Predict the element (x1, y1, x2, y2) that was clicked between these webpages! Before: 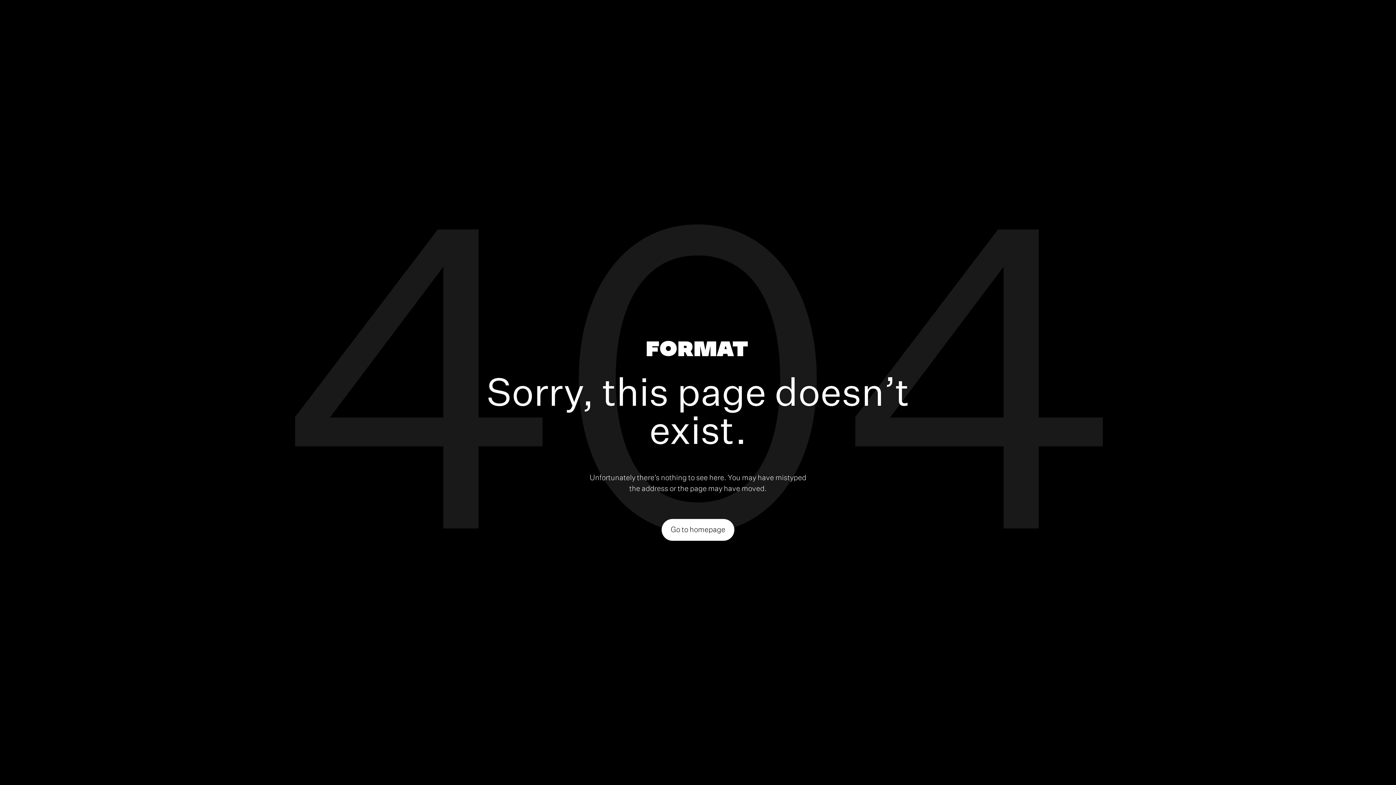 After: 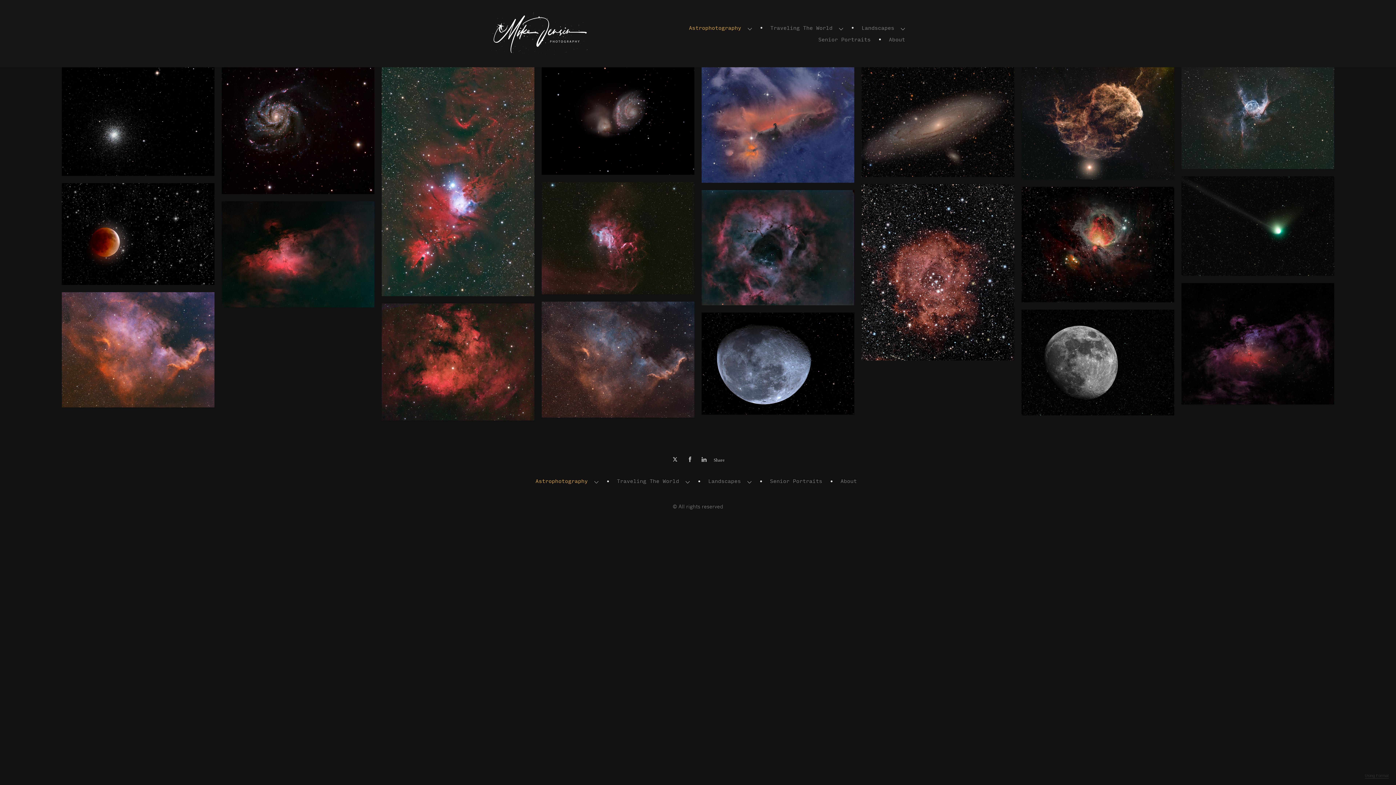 Action: bbox: (661, 519, 734, 540) label: Go to homepage